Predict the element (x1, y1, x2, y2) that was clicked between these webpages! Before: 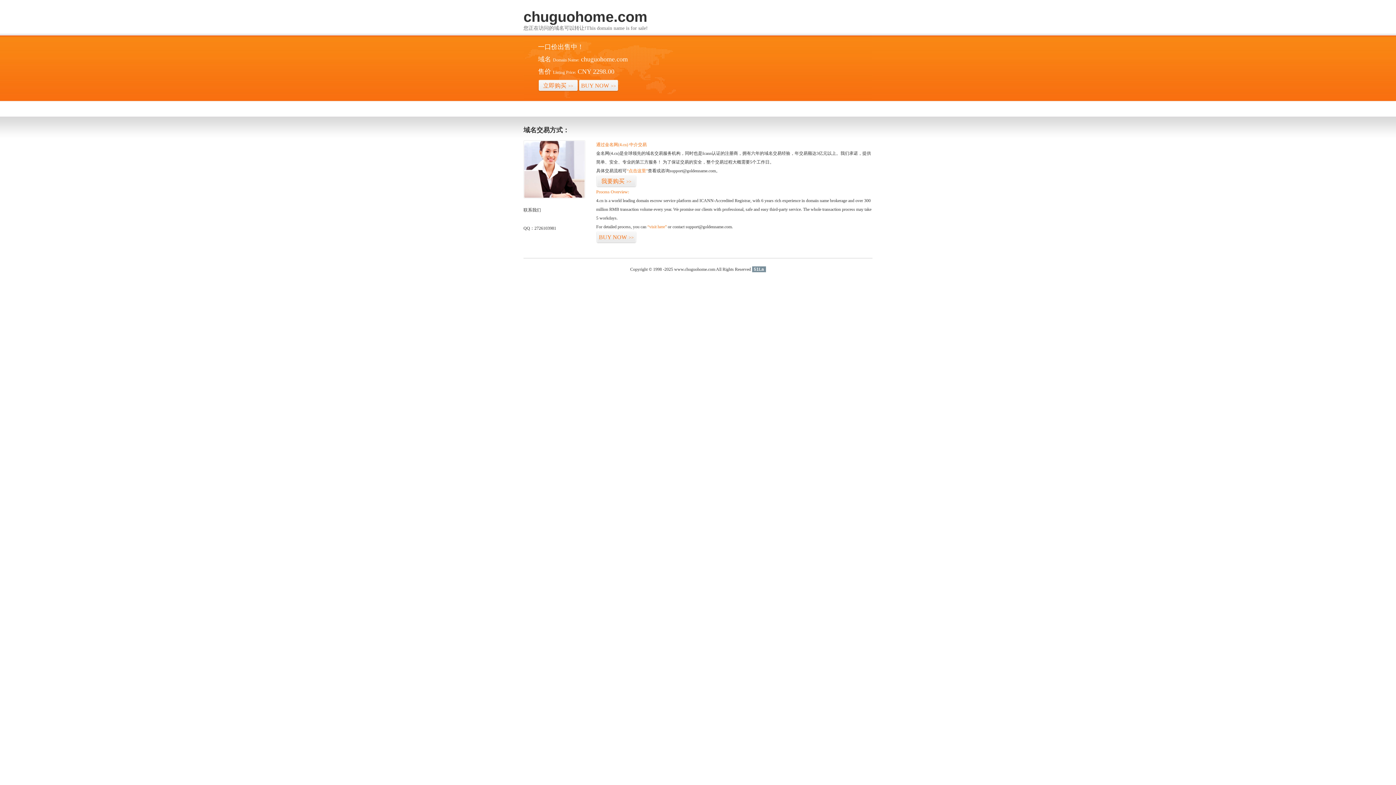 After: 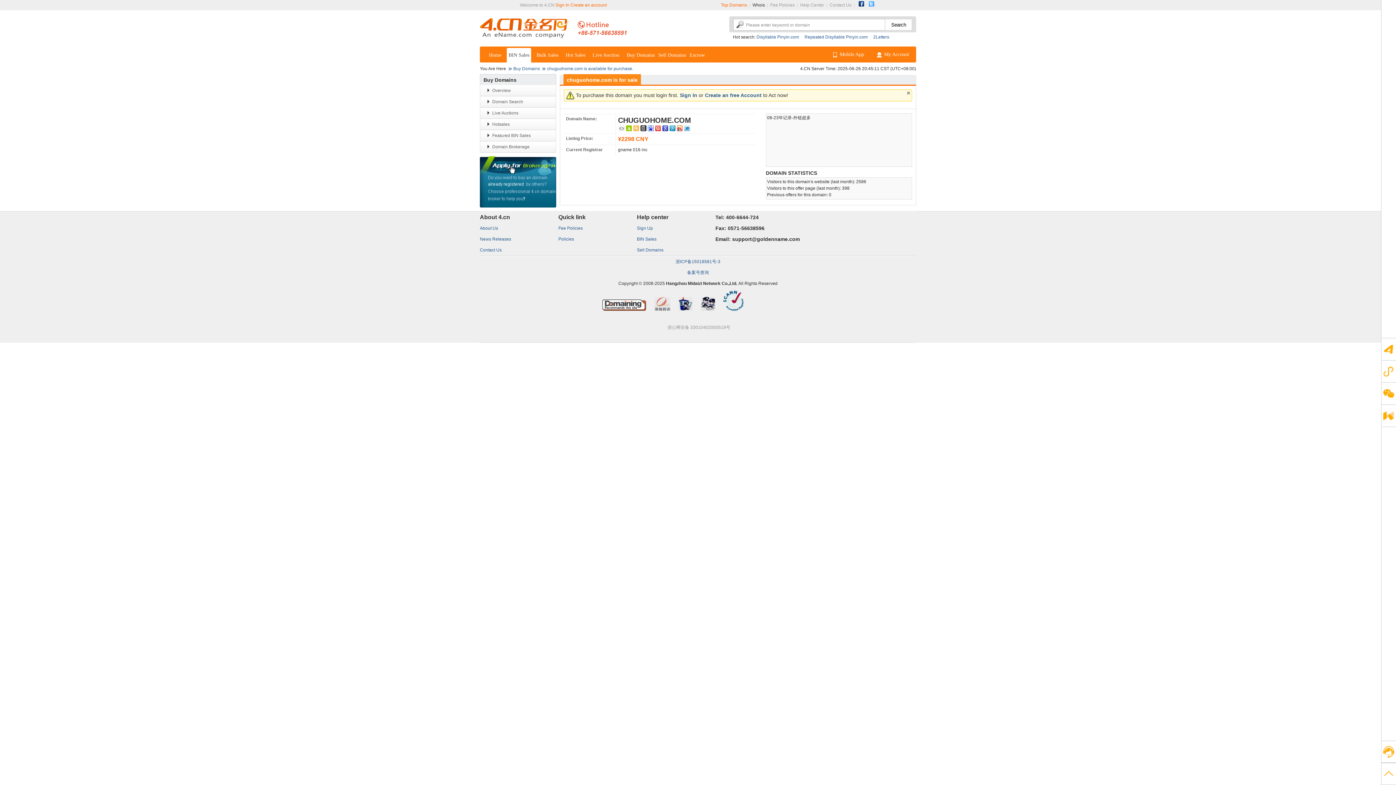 Action: label: “visit here” bbox: (647, 224, 666, 229)